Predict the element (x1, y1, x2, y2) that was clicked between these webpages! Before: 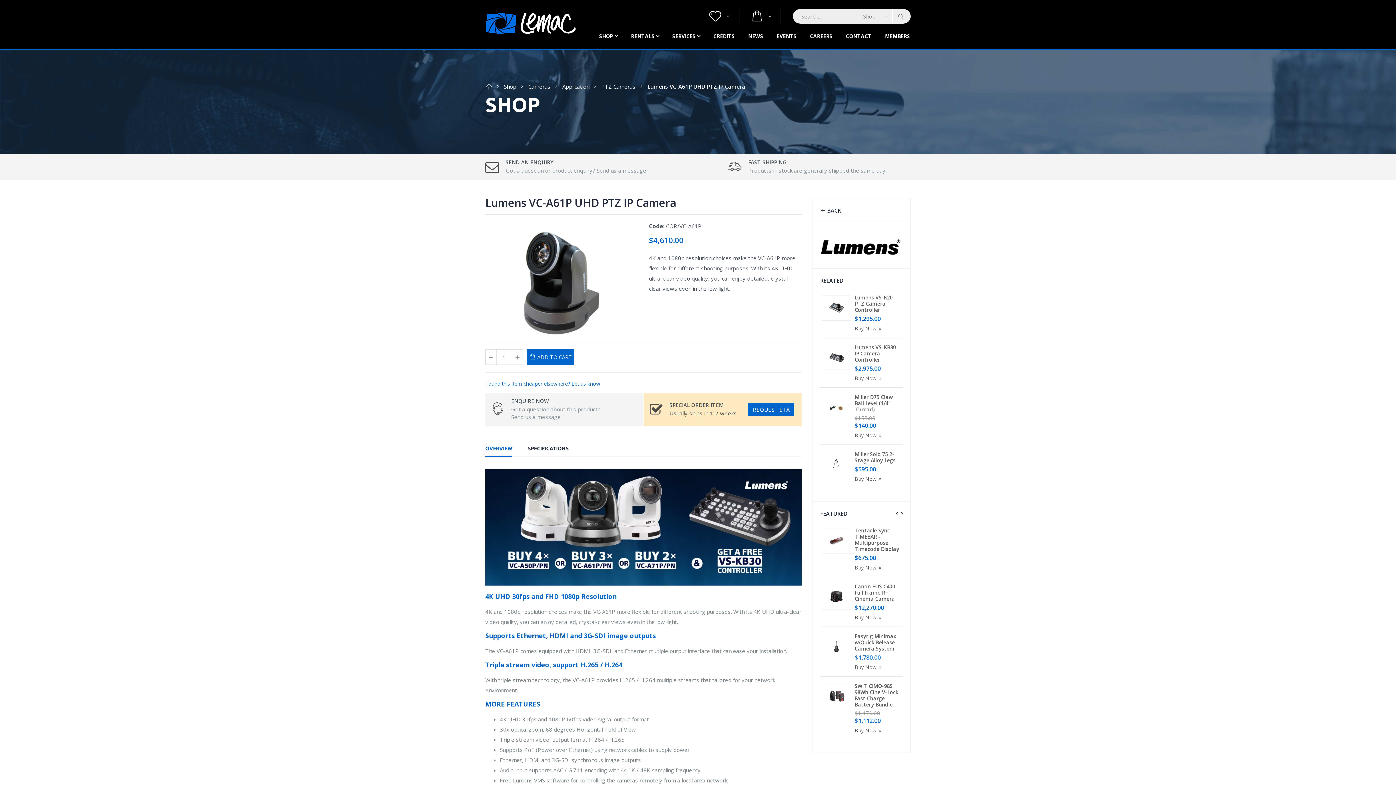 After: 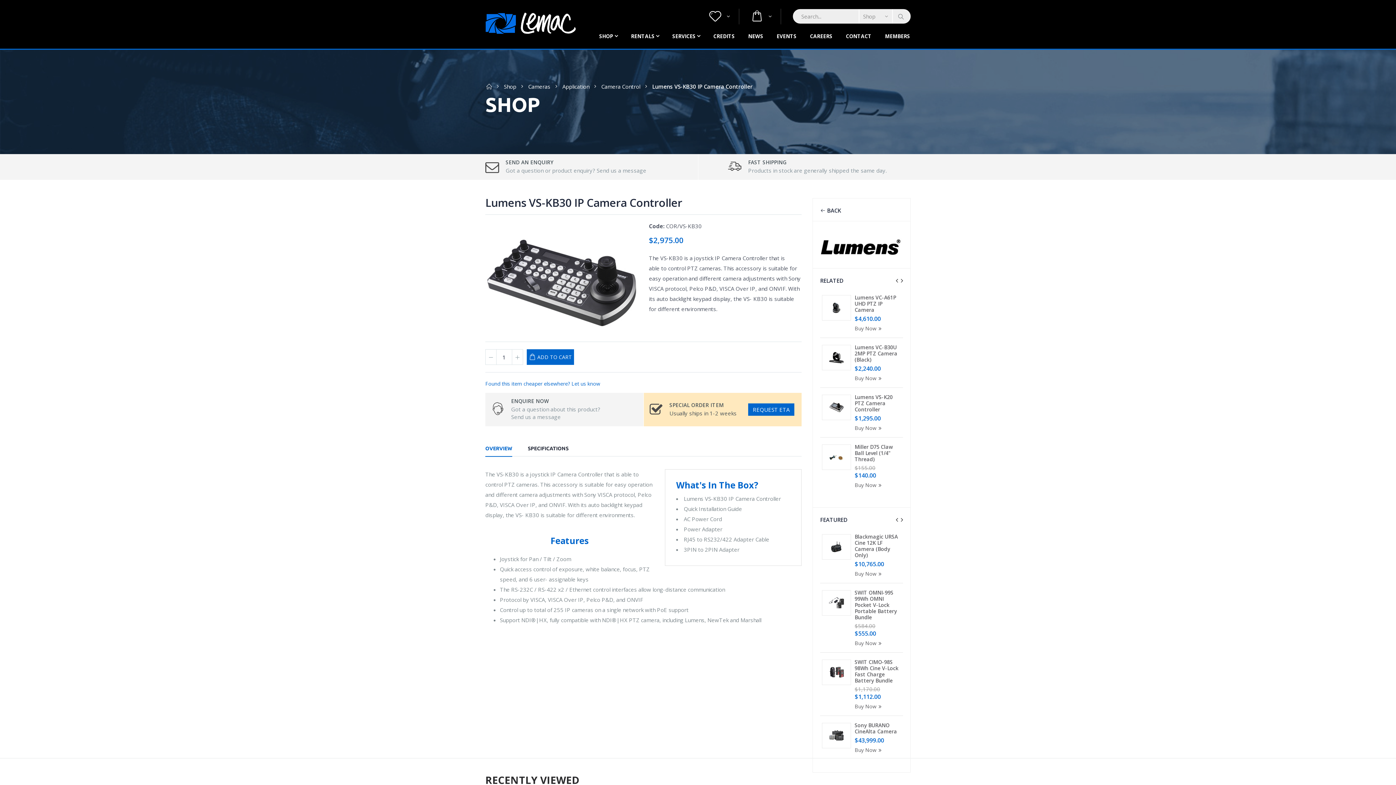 Action: bbox: (829, 352, 844, 363)